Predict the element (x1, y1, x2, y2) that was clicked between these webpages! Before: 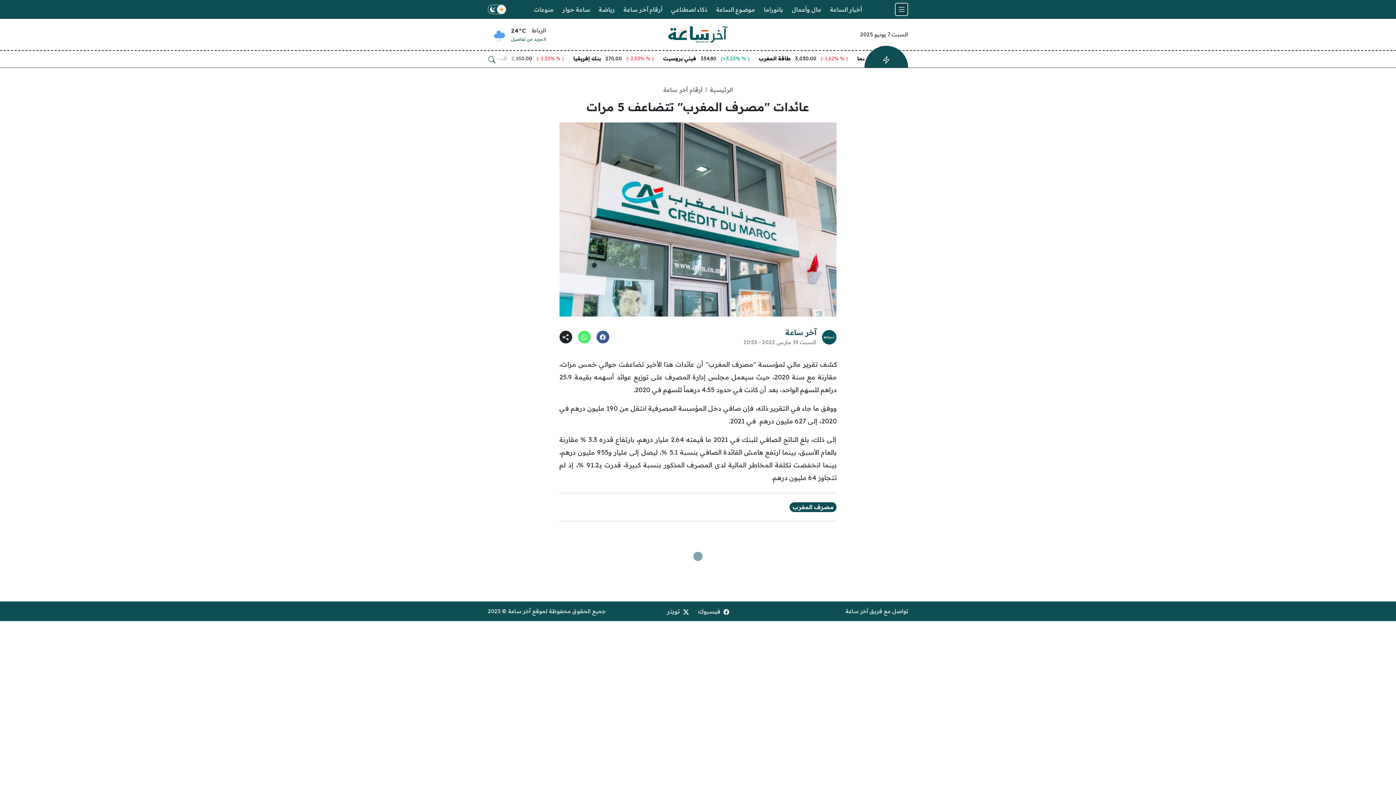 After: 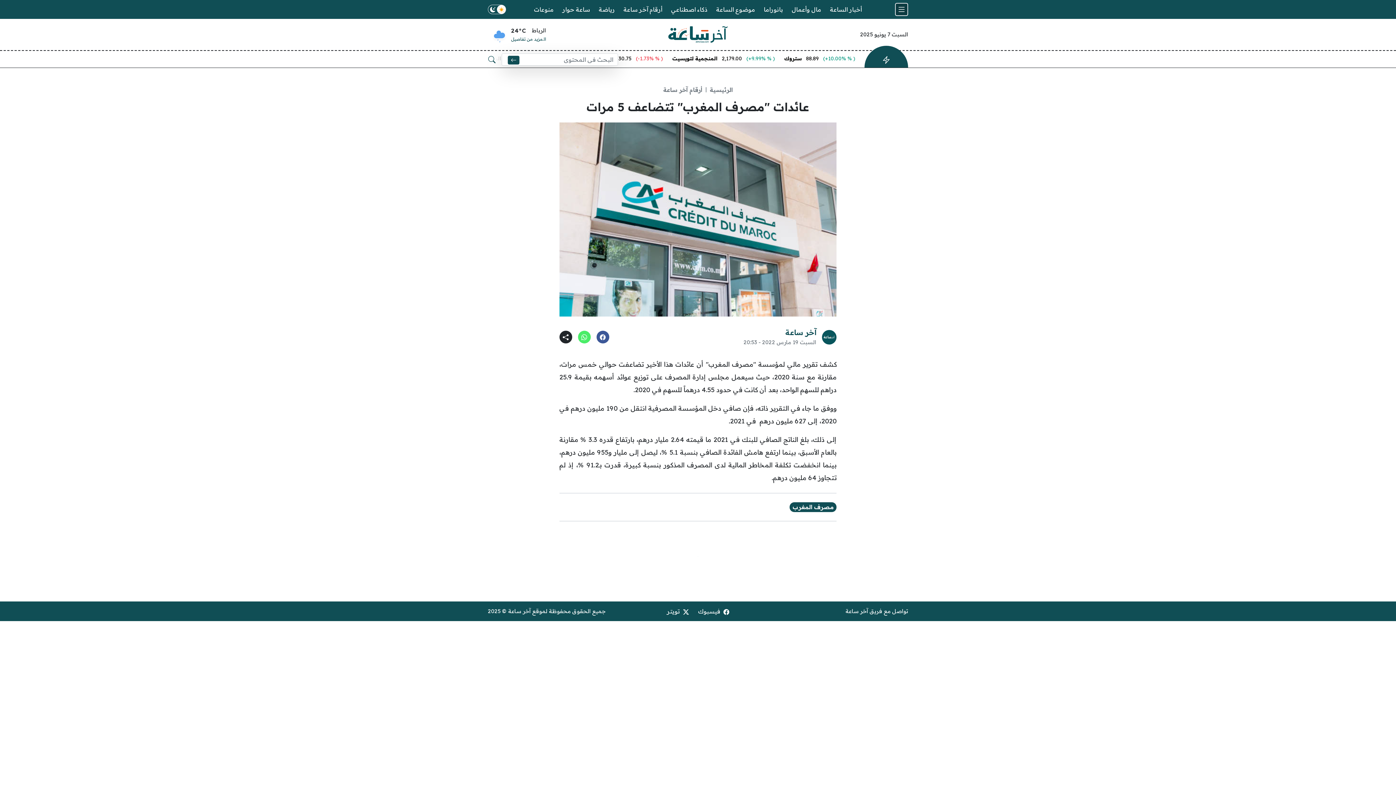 Action: label: Search Toggle bbox: (488, 55, 496, 63)